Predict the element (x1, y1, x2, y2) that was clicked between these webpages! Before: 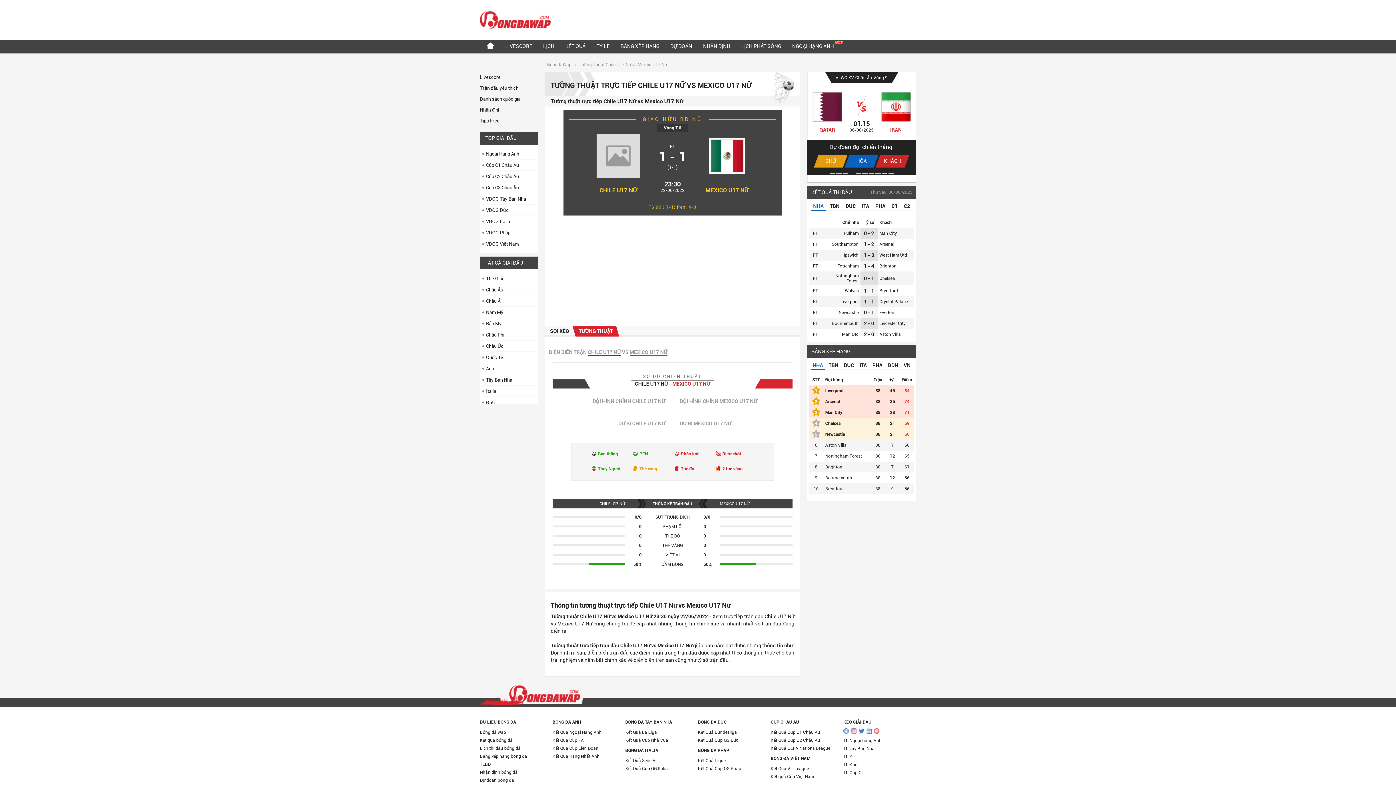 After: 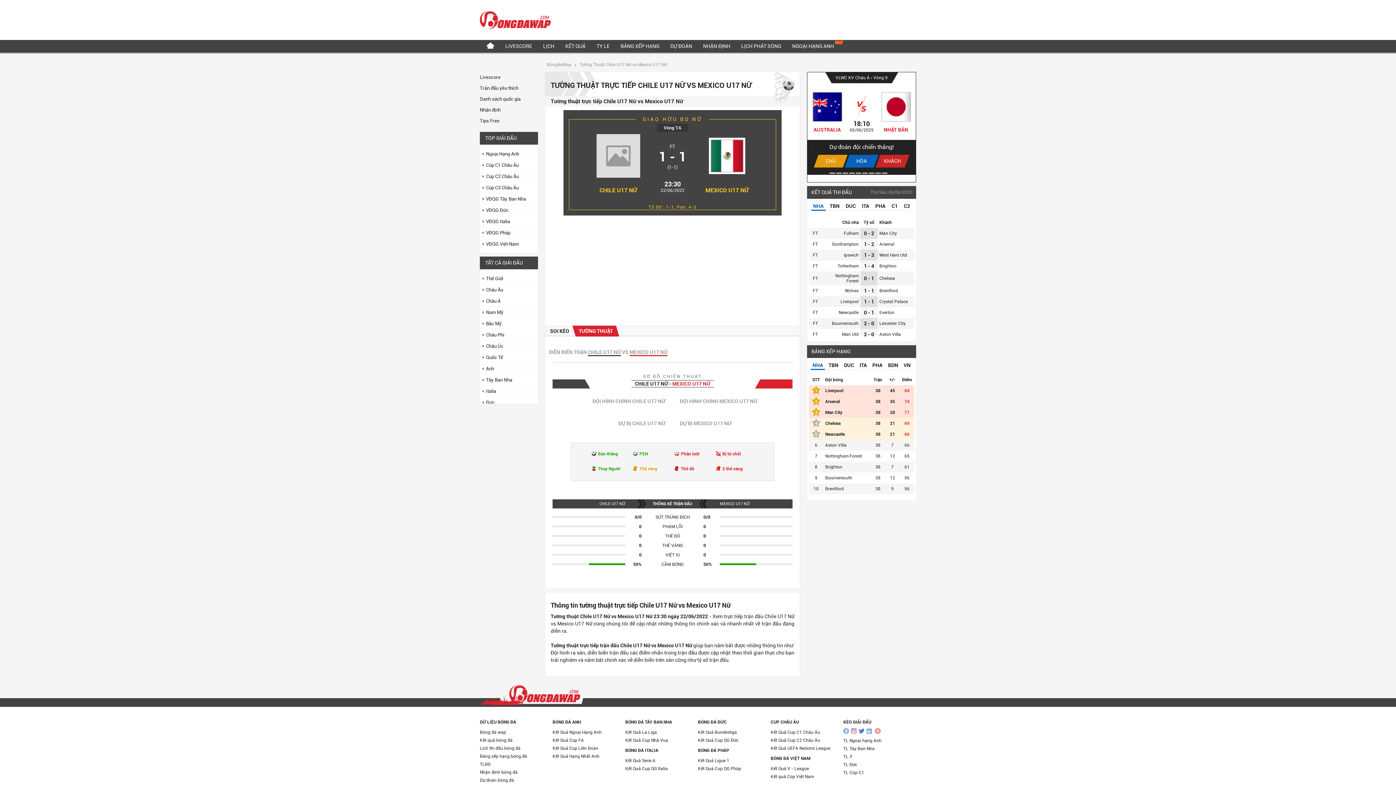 Action: label: Pinterest bbox: (874, 728, 879, 737)